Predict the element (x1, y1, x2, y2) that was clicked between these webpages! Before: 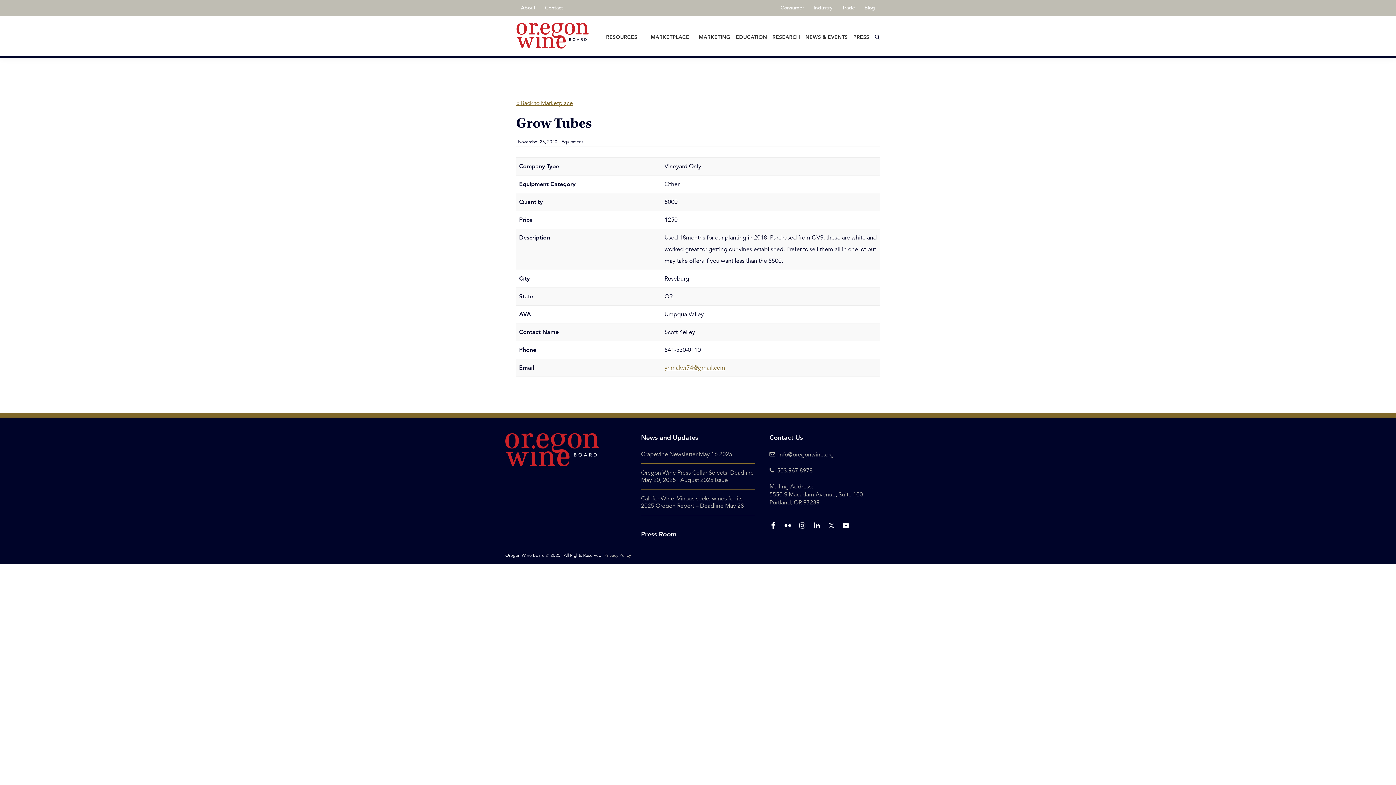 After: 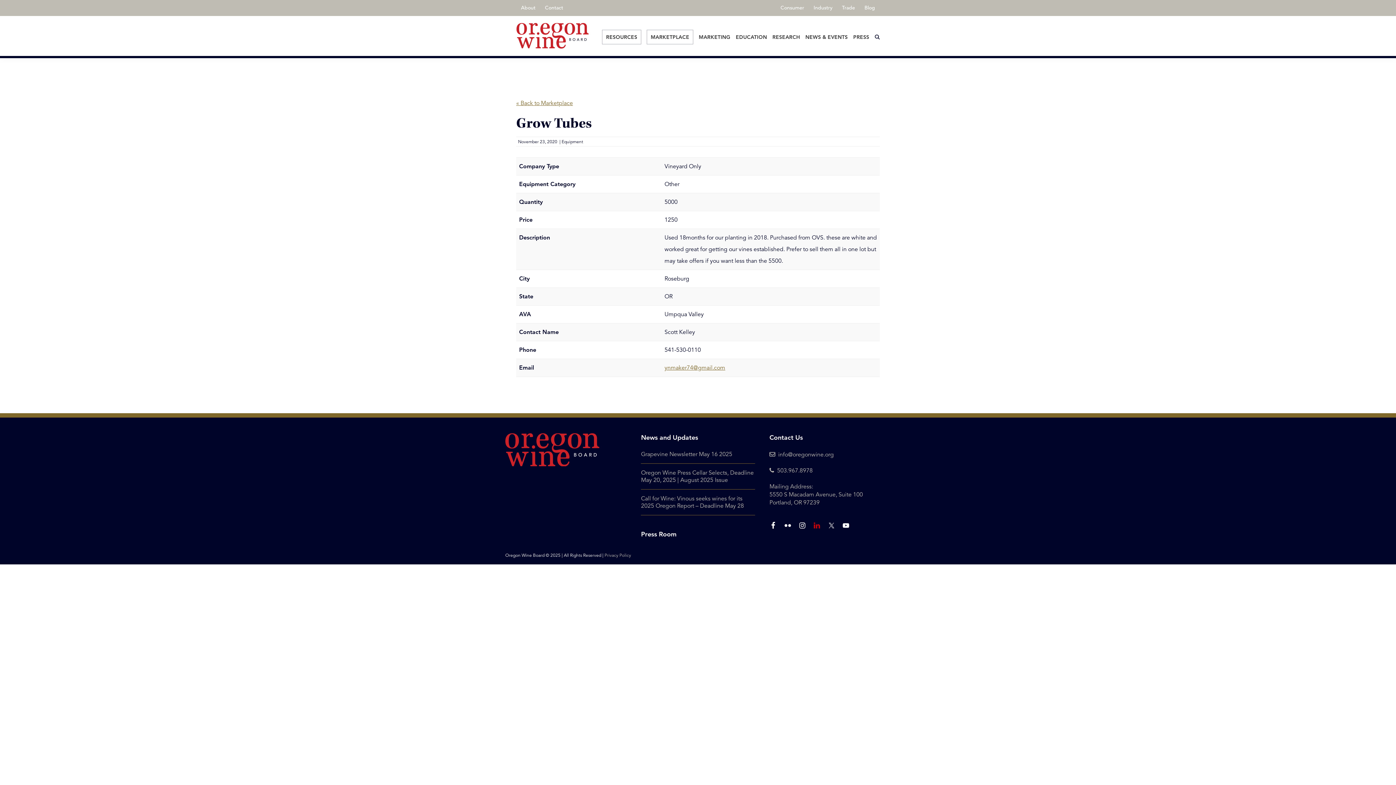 Action: bbox: (813, 518, 824, 533)